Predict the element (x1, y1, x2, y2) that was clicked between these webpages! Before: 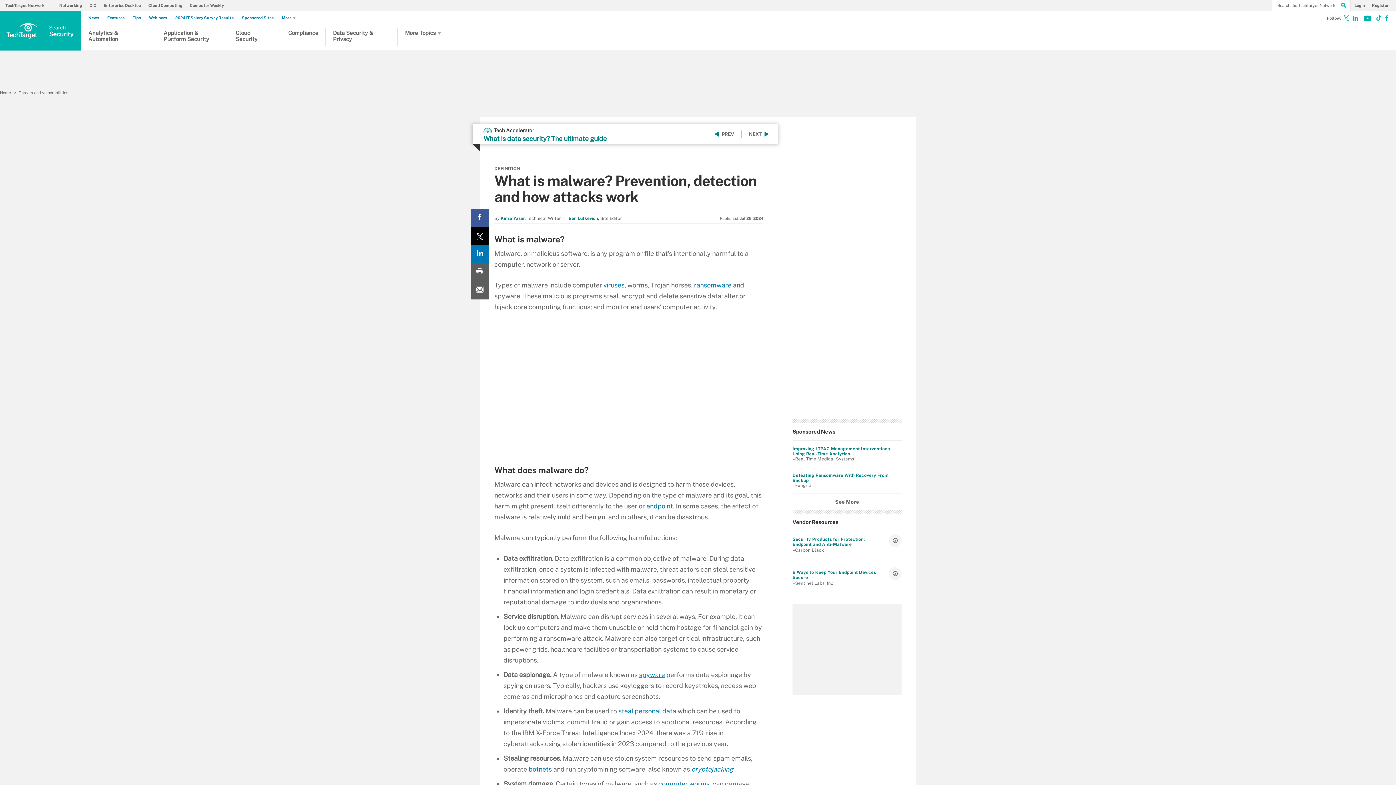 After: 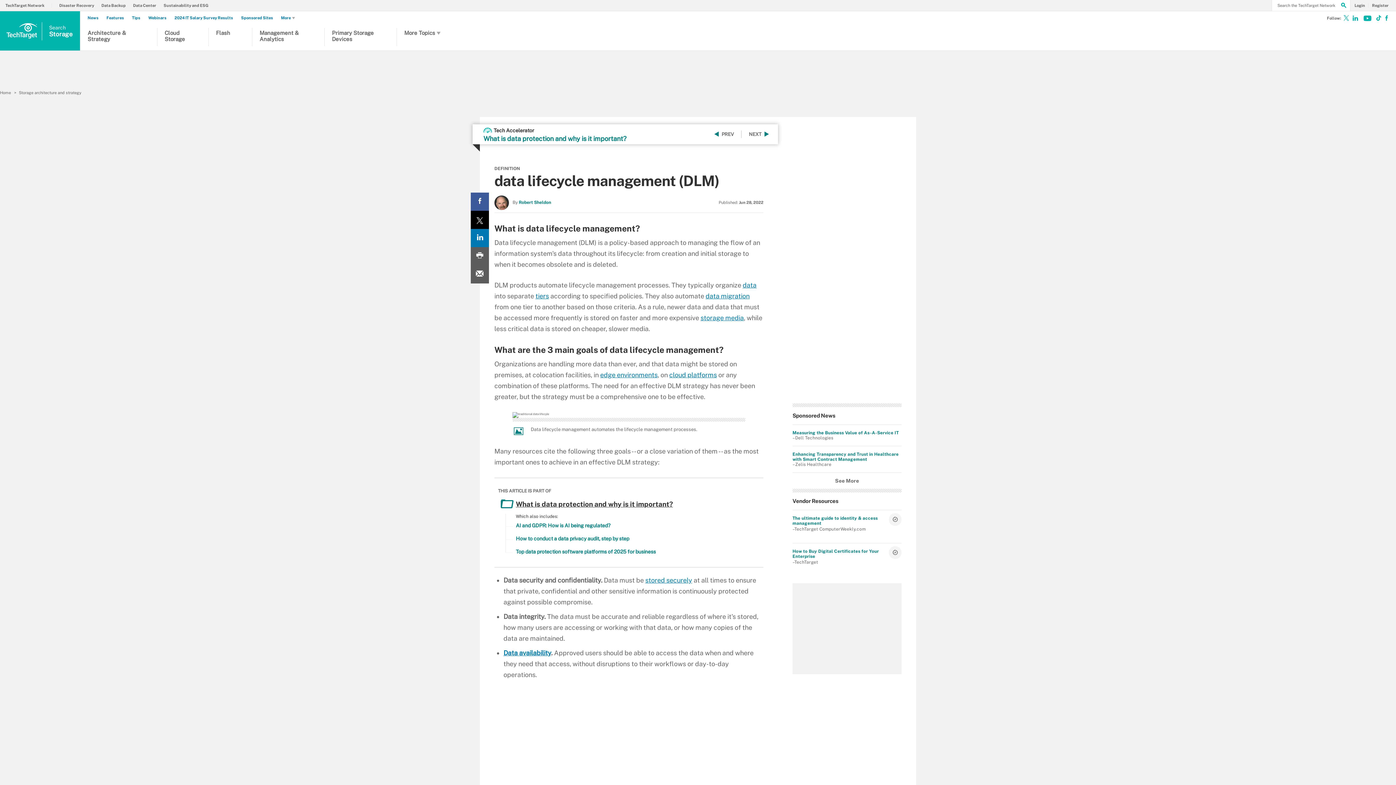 Action: label: PREV bbox: (714, 130, 741, 138)